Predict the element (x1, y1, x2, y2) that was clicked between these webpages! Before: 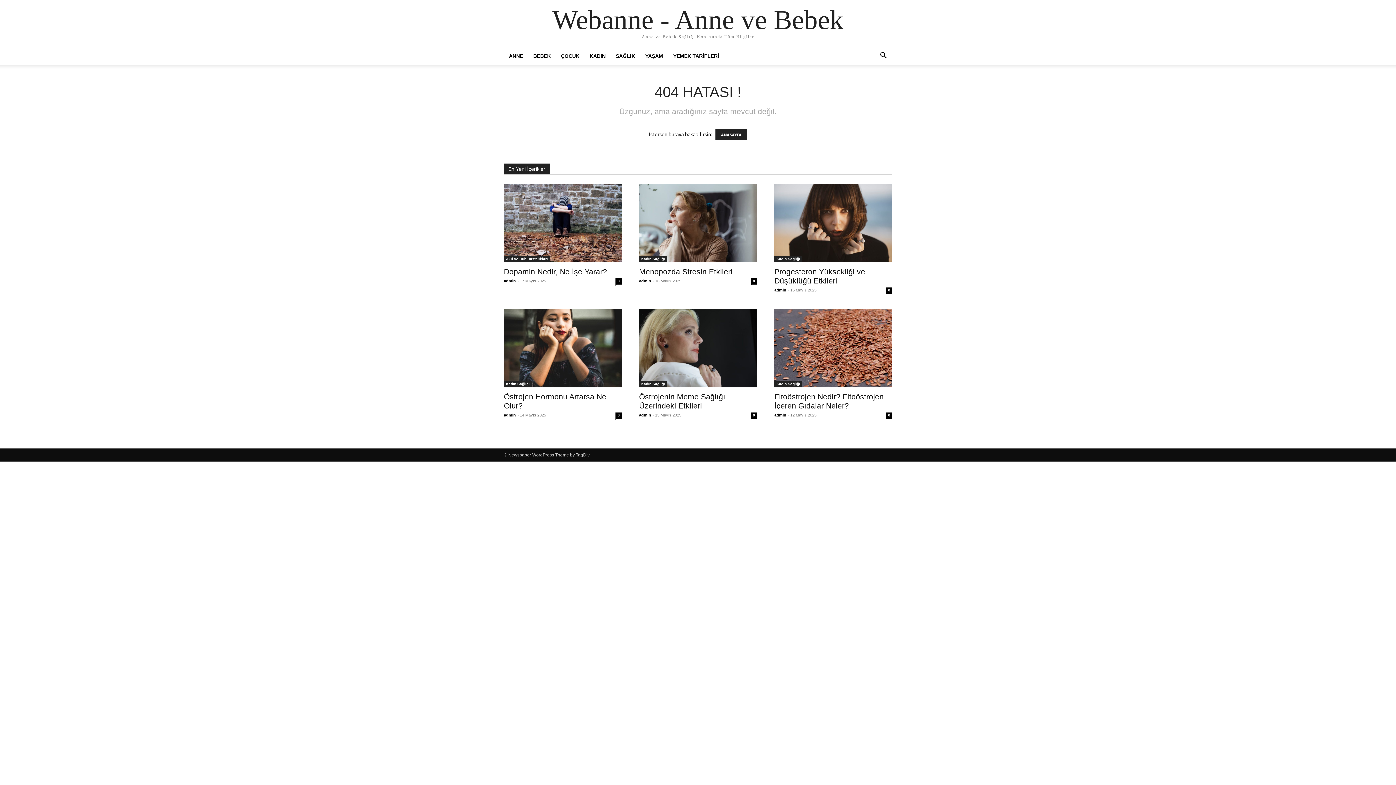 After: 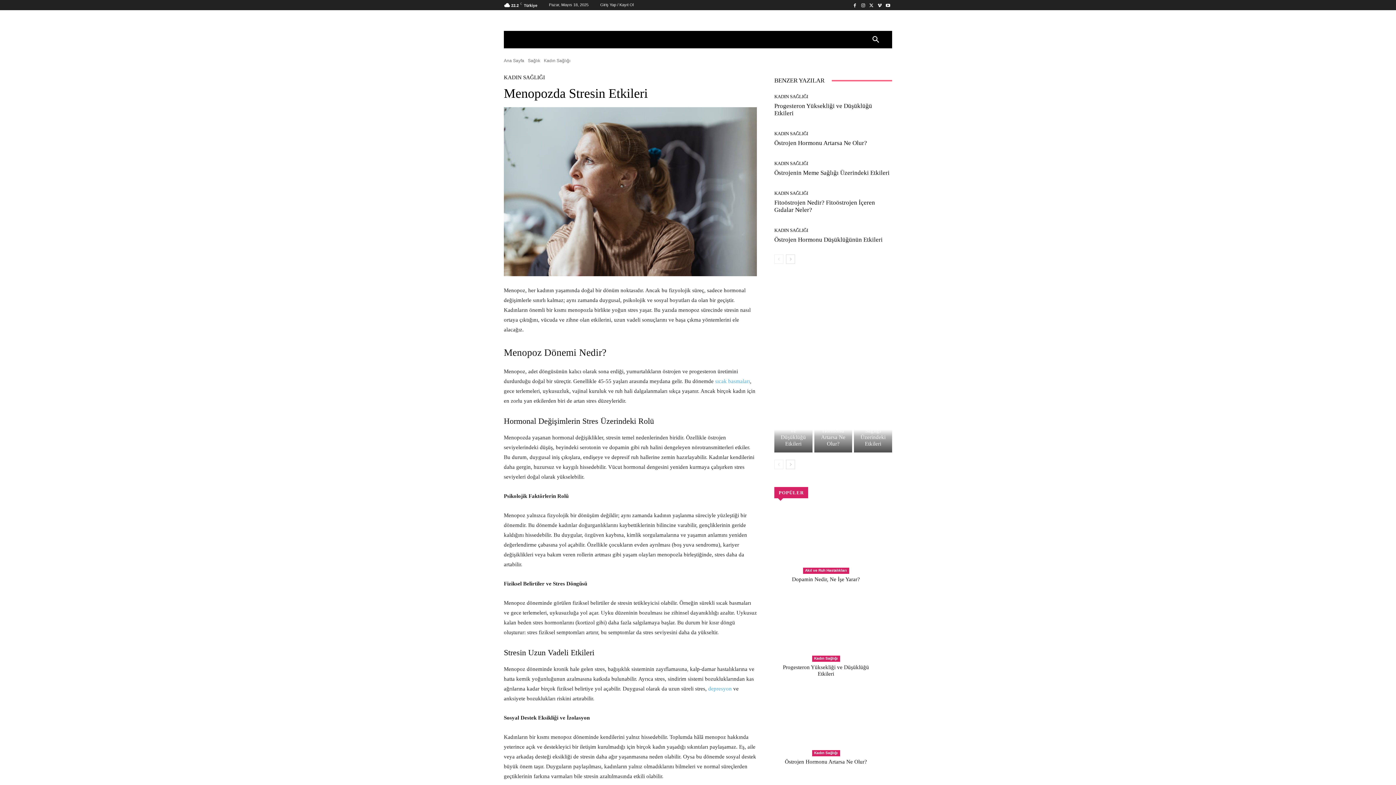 Action: bbox: (639, 184, 757, 262)